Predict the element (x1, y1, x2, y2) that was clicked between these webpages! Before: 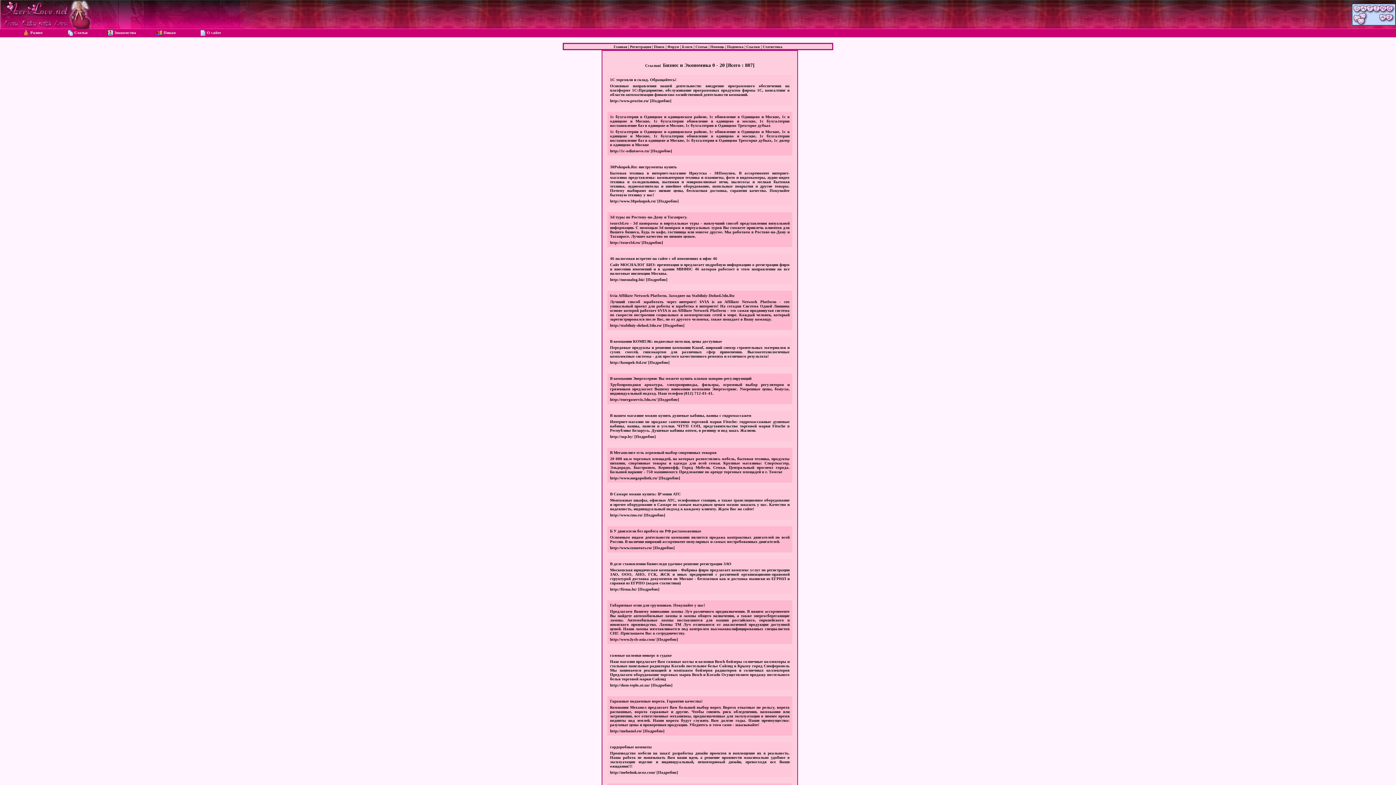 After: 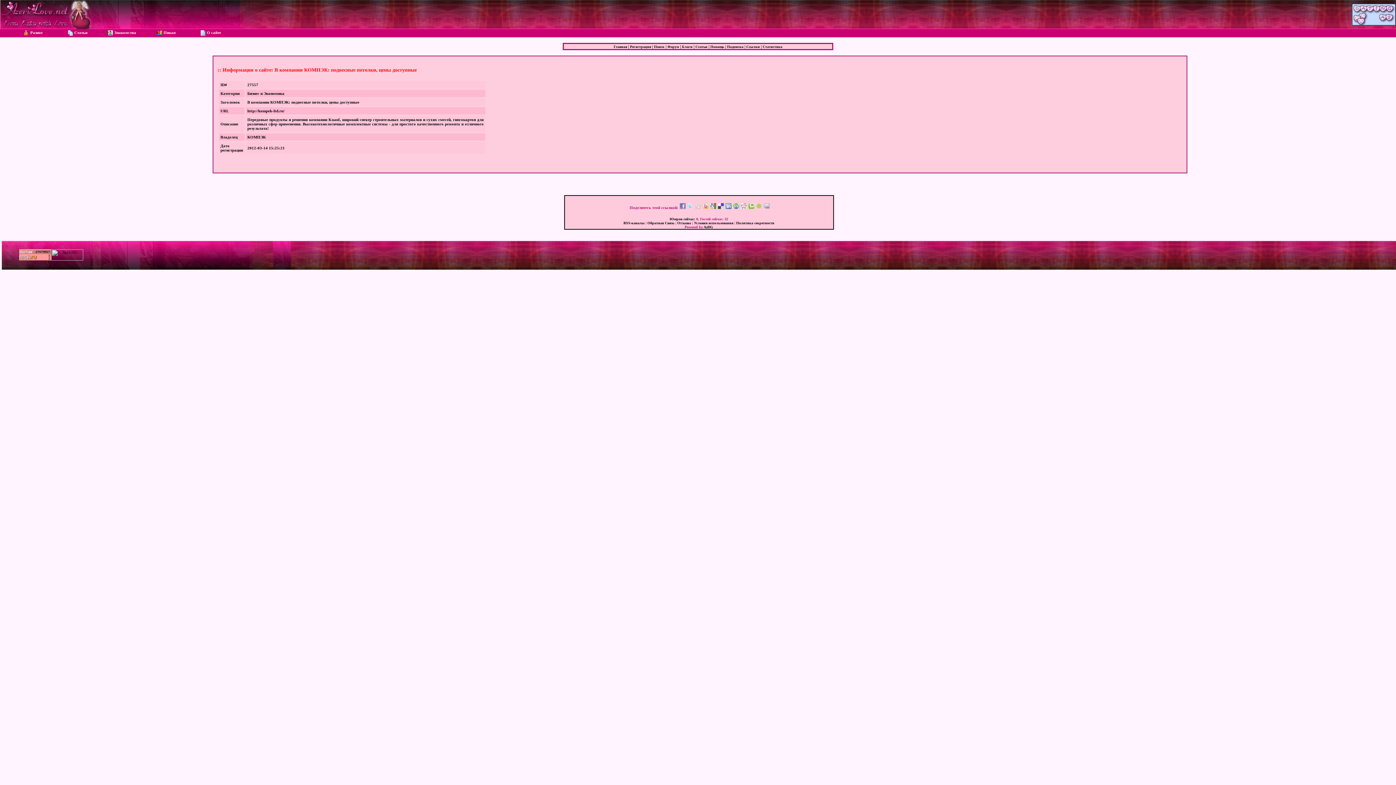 Action: label: [Подробно] bbox: (648, 360, 669, 364)